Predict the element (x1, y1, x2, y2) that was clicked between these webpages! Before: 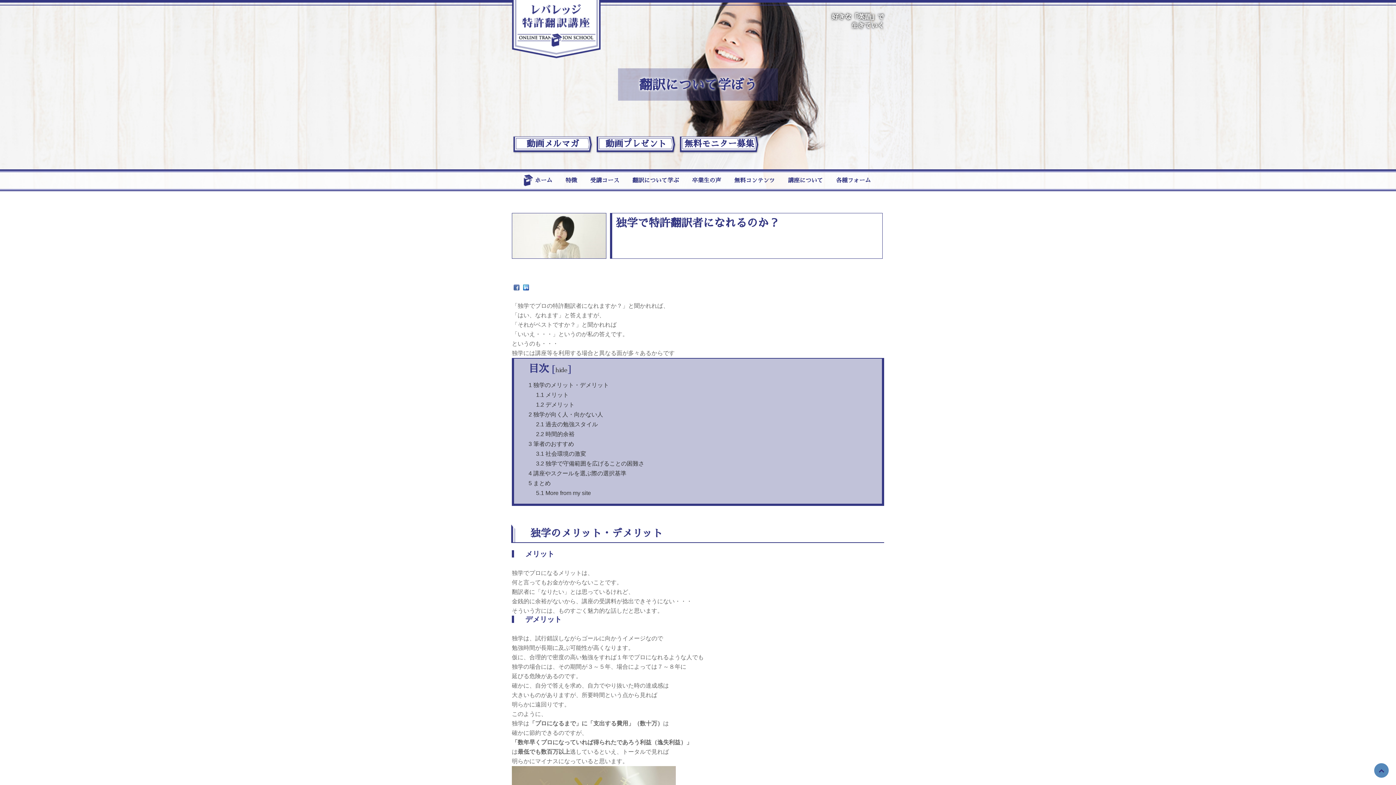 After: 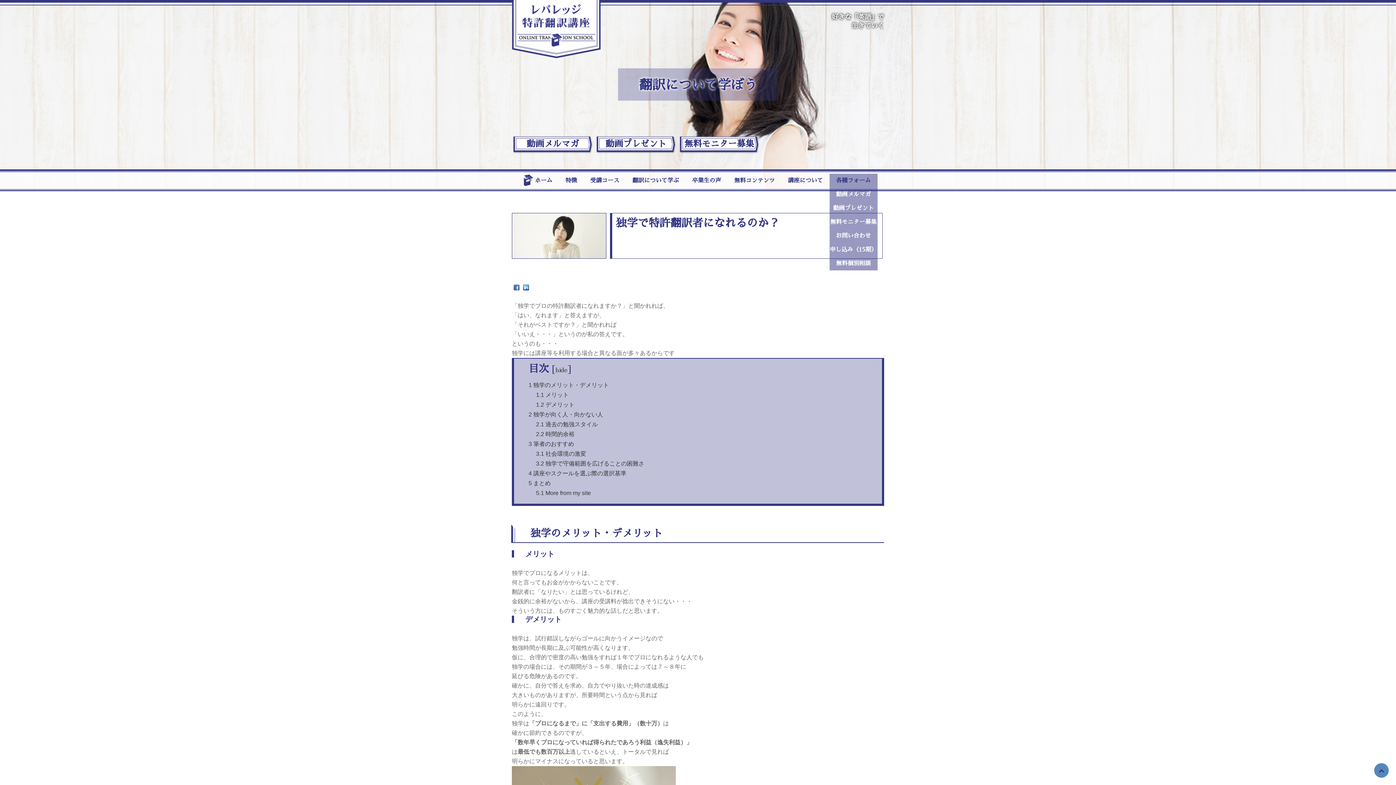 Action: label: 各種フォーム bbox: (836, 177, 871, 183)